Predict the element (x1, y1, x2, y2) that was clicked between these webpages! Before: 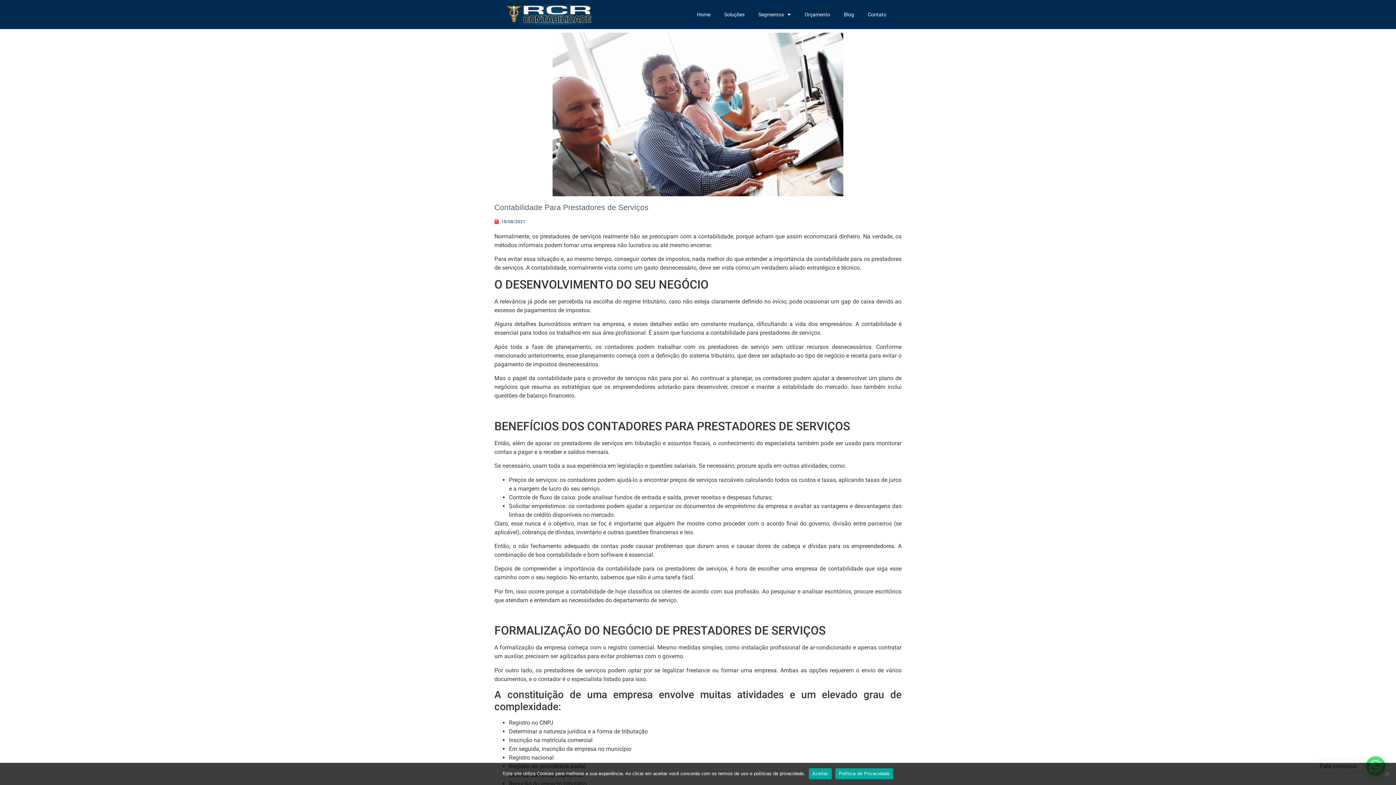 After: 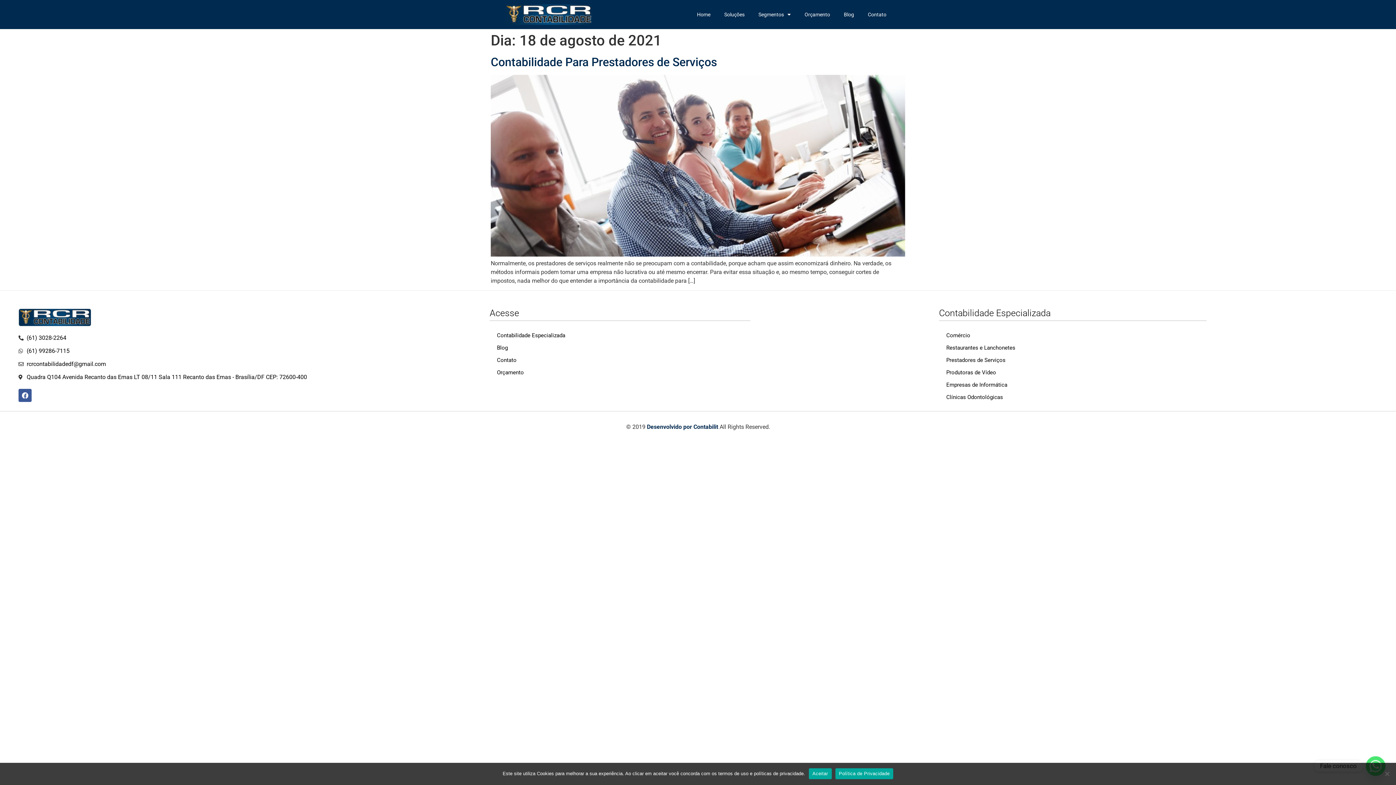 Action: bbox: (494, 218, 525, 225) label: 18/08/2021